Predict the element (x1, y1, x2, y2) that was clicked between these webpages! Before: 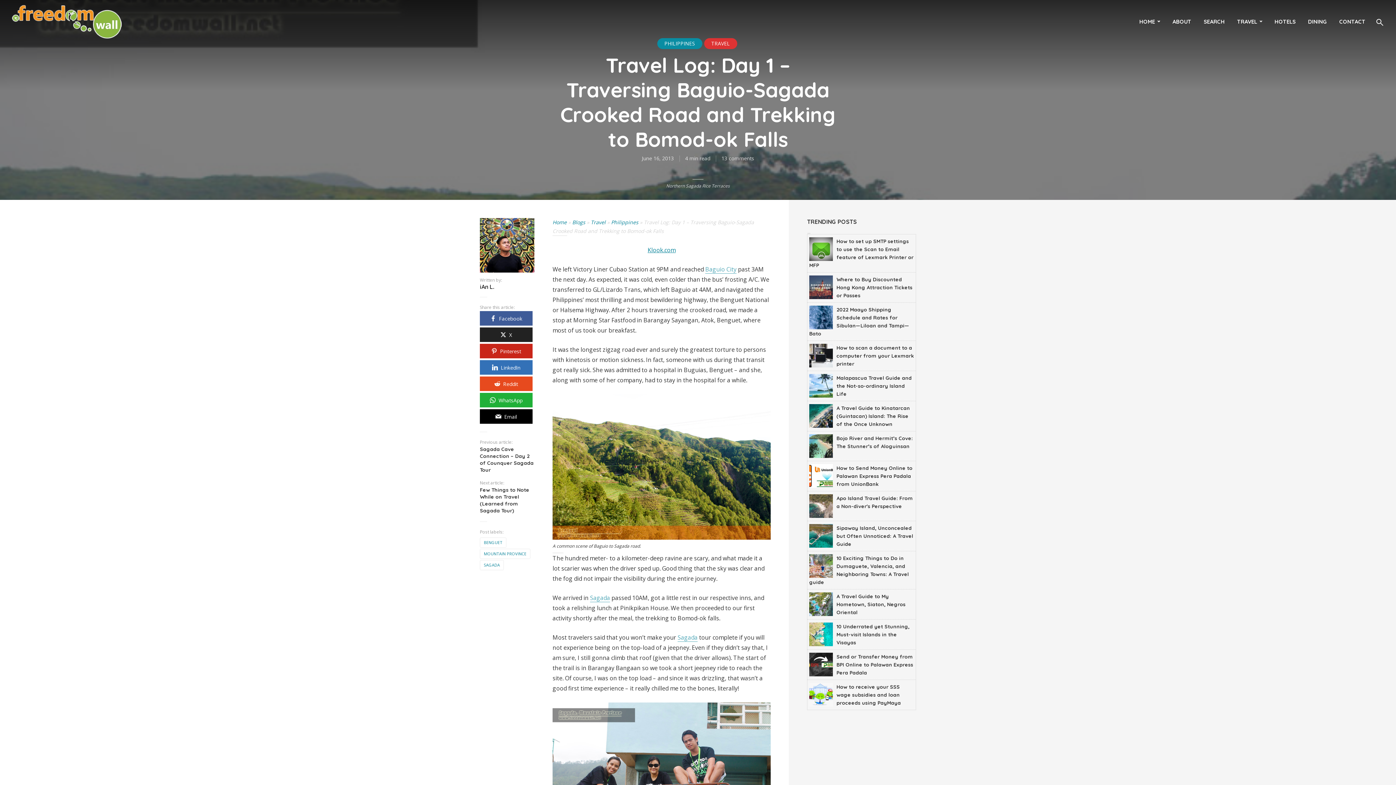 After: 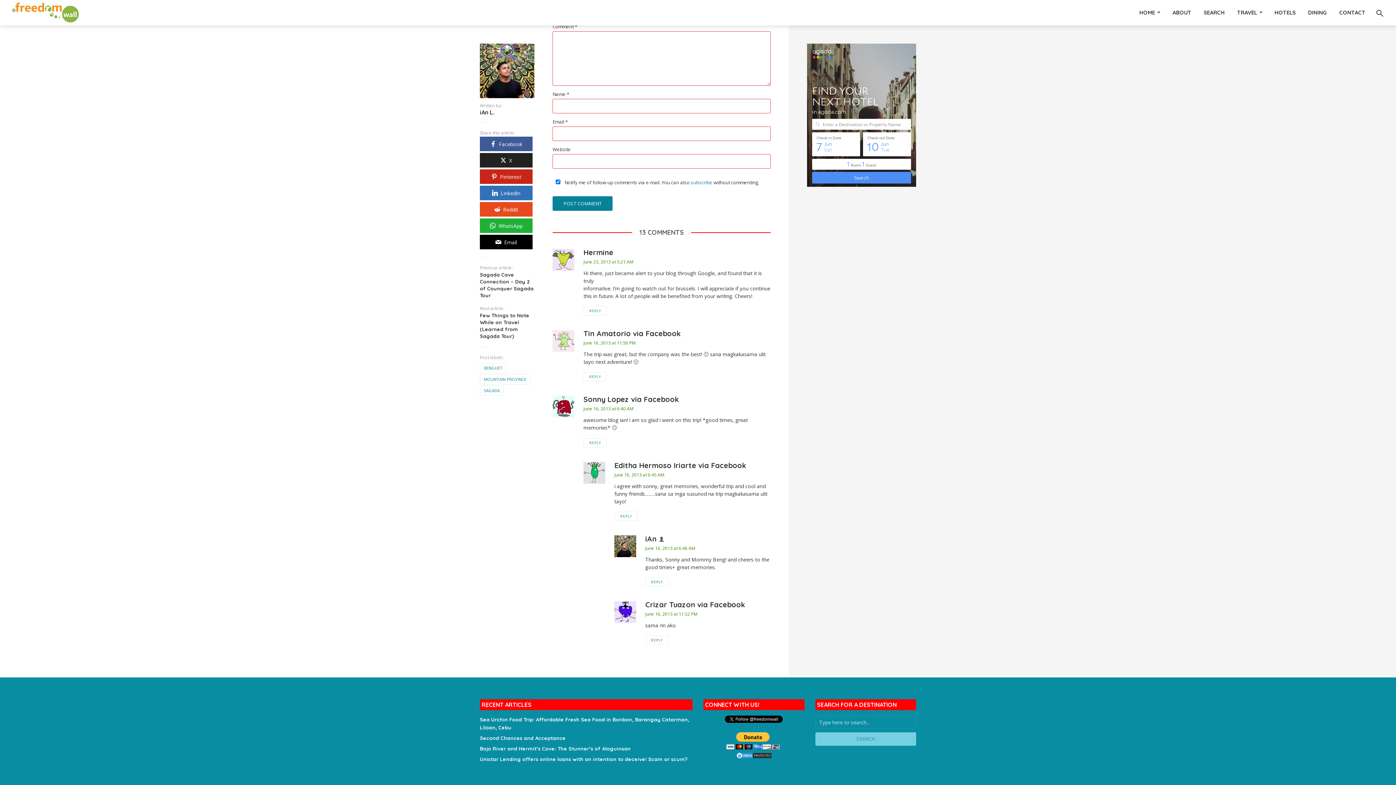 Action: label: 13 comments bbox: (721, 154, 754, 161)